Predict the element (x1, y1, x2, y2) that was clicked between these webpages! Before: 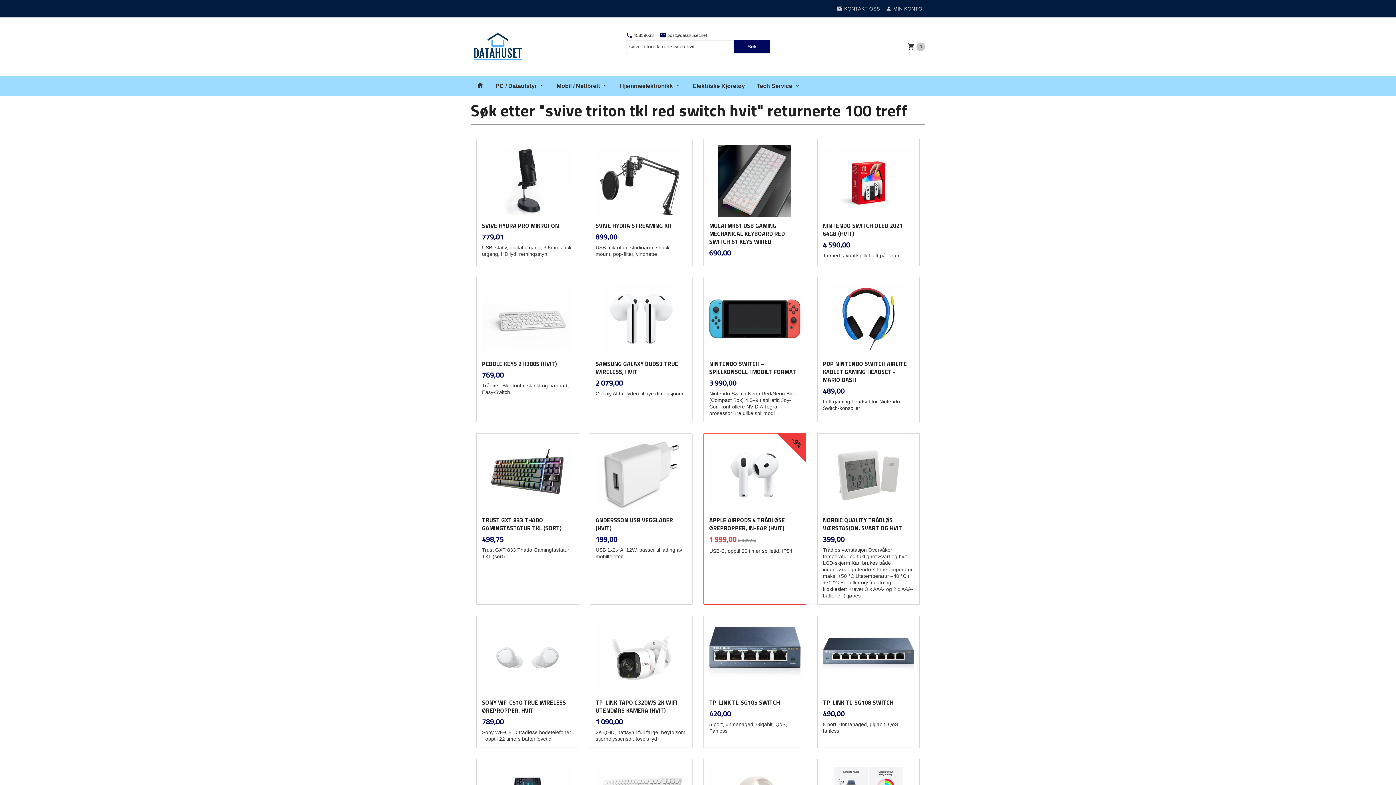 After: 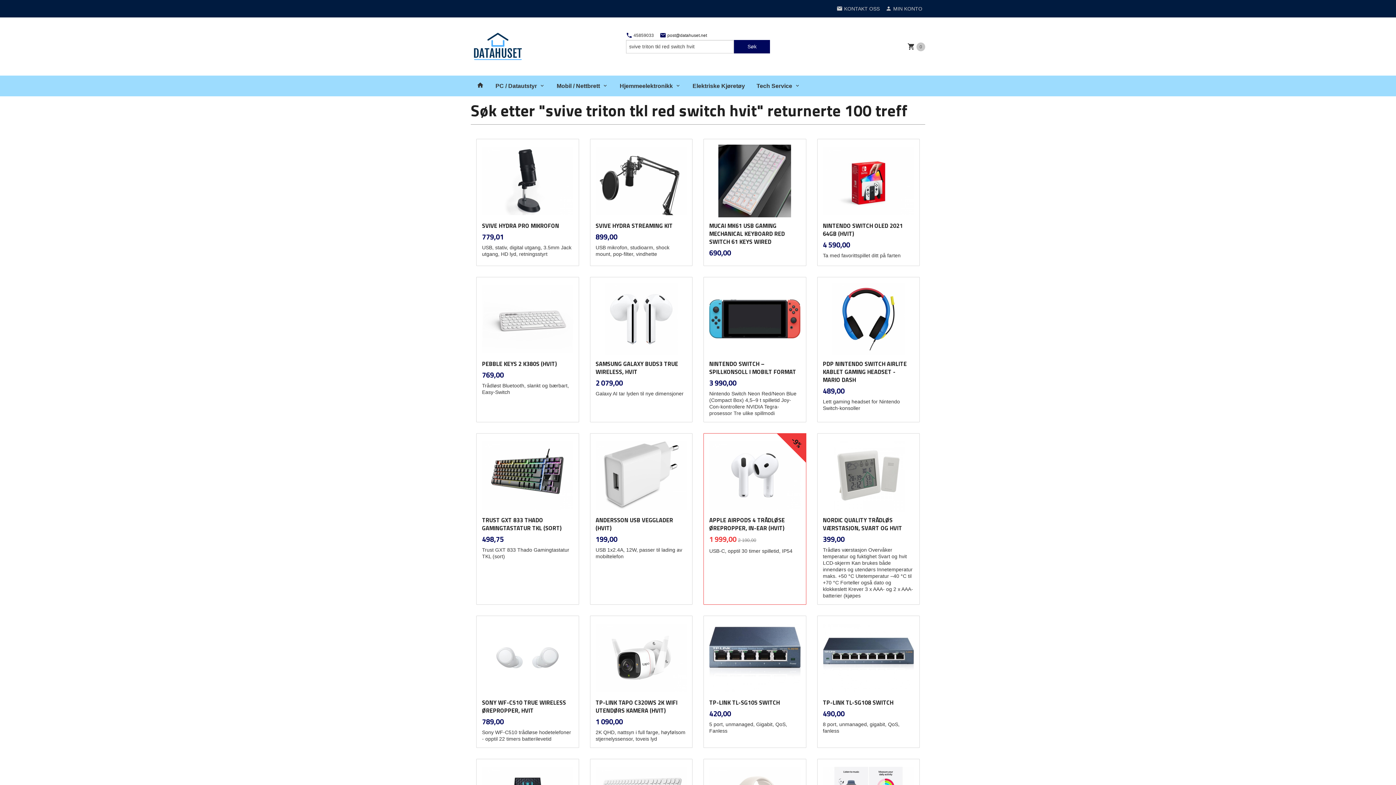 Action: bbox: (656, 32, 710, 40) label:  post@datahuset.net